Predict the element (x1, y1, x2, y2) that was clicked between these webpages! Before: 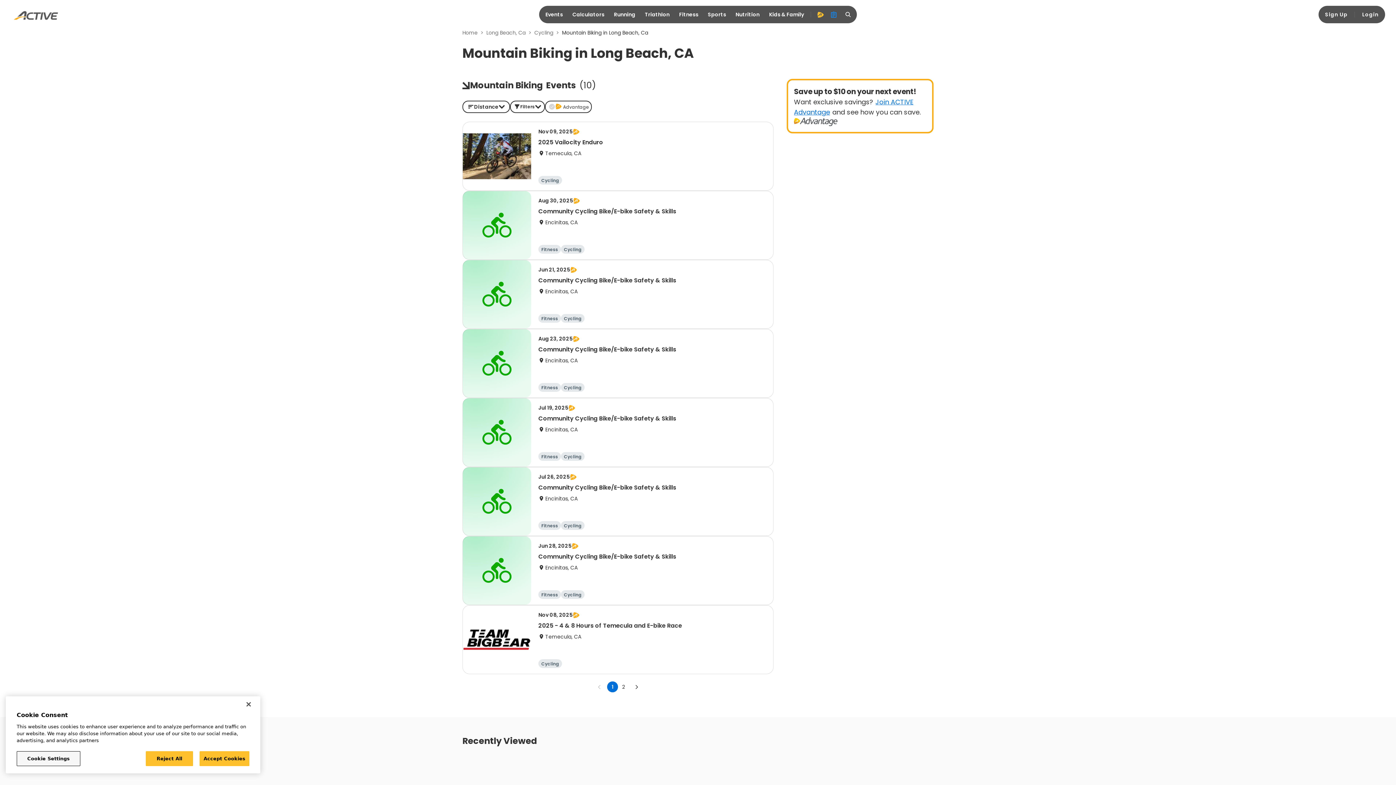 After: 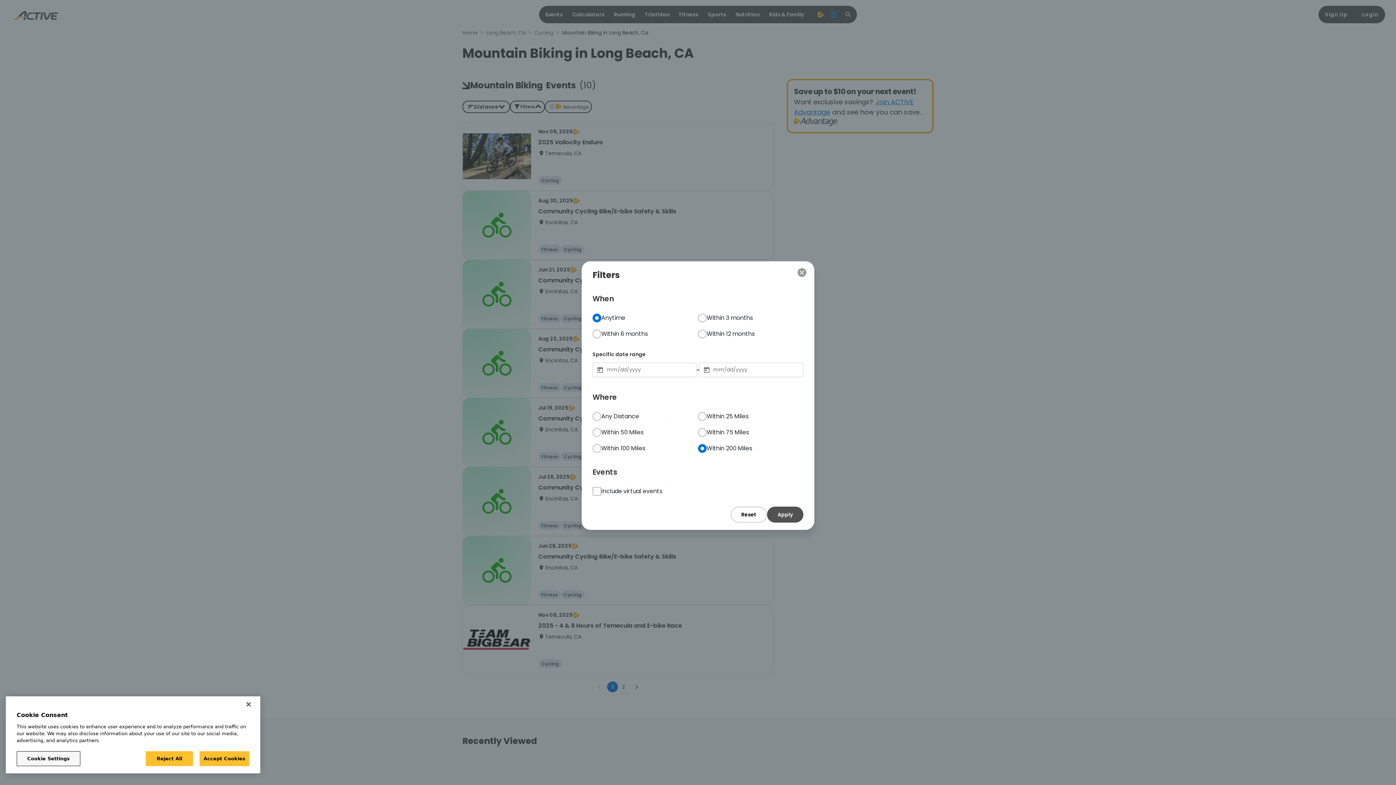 Action: bbox: (510, 100, 545, 113) label: Filters